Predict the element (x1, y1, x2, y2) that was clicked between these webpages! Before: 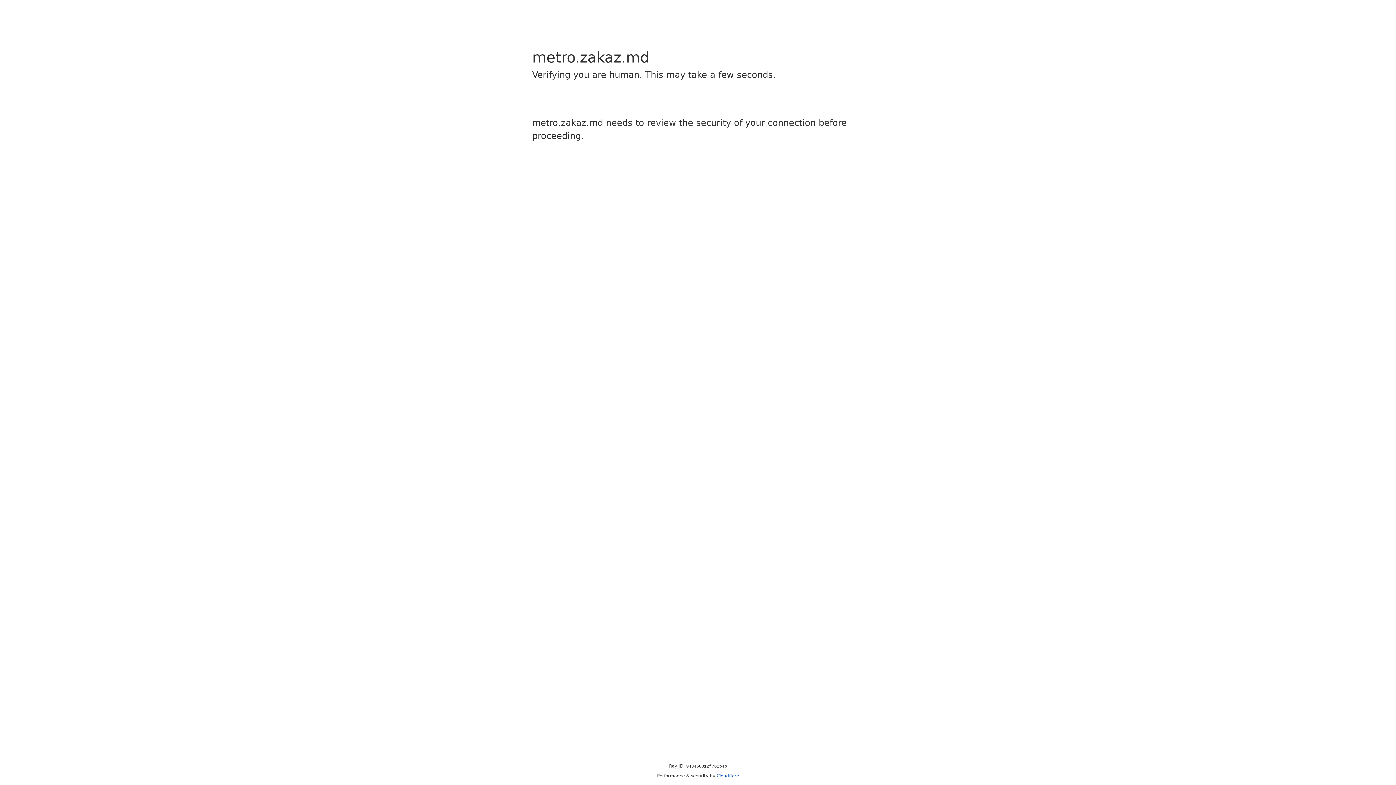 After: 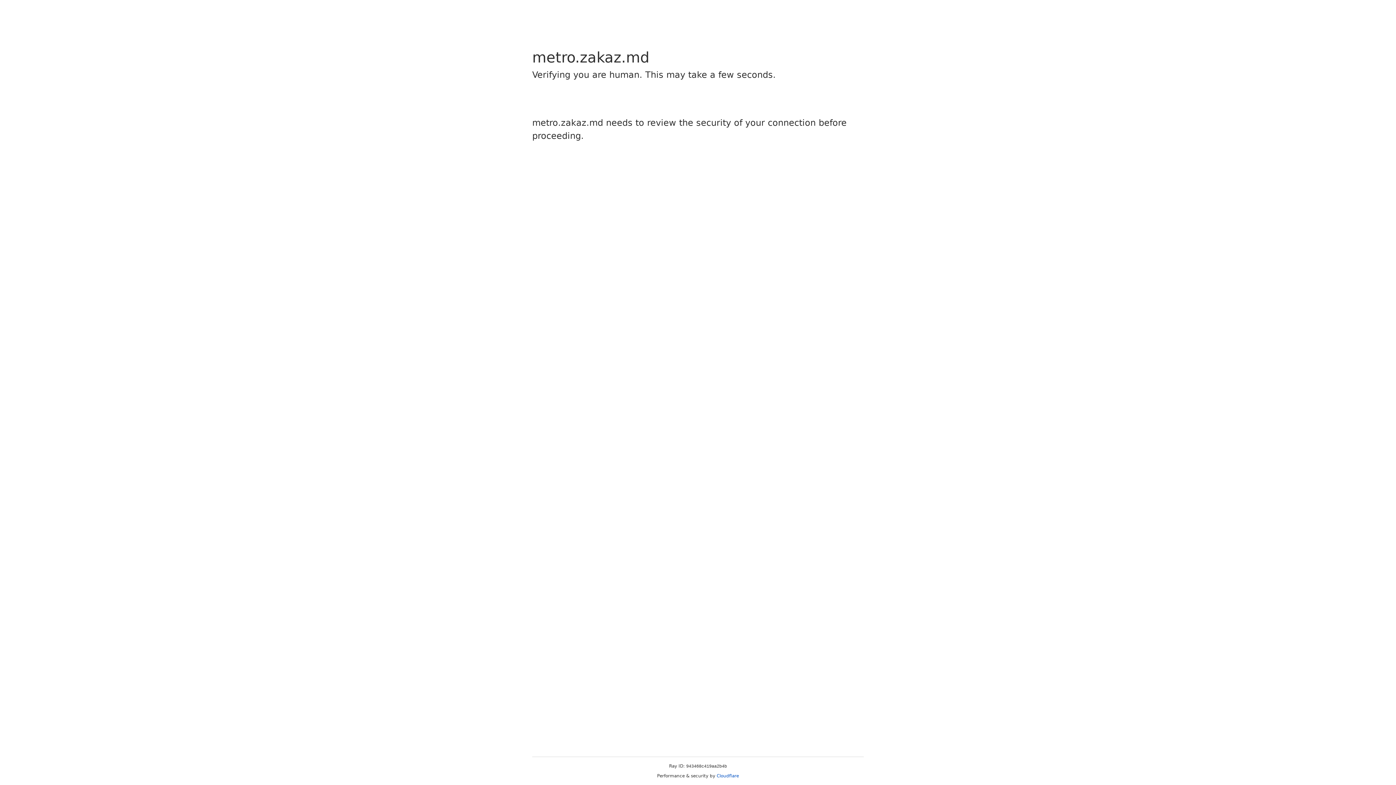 Action: label: Cloudflare bbox: (716, 773, 739, 778)